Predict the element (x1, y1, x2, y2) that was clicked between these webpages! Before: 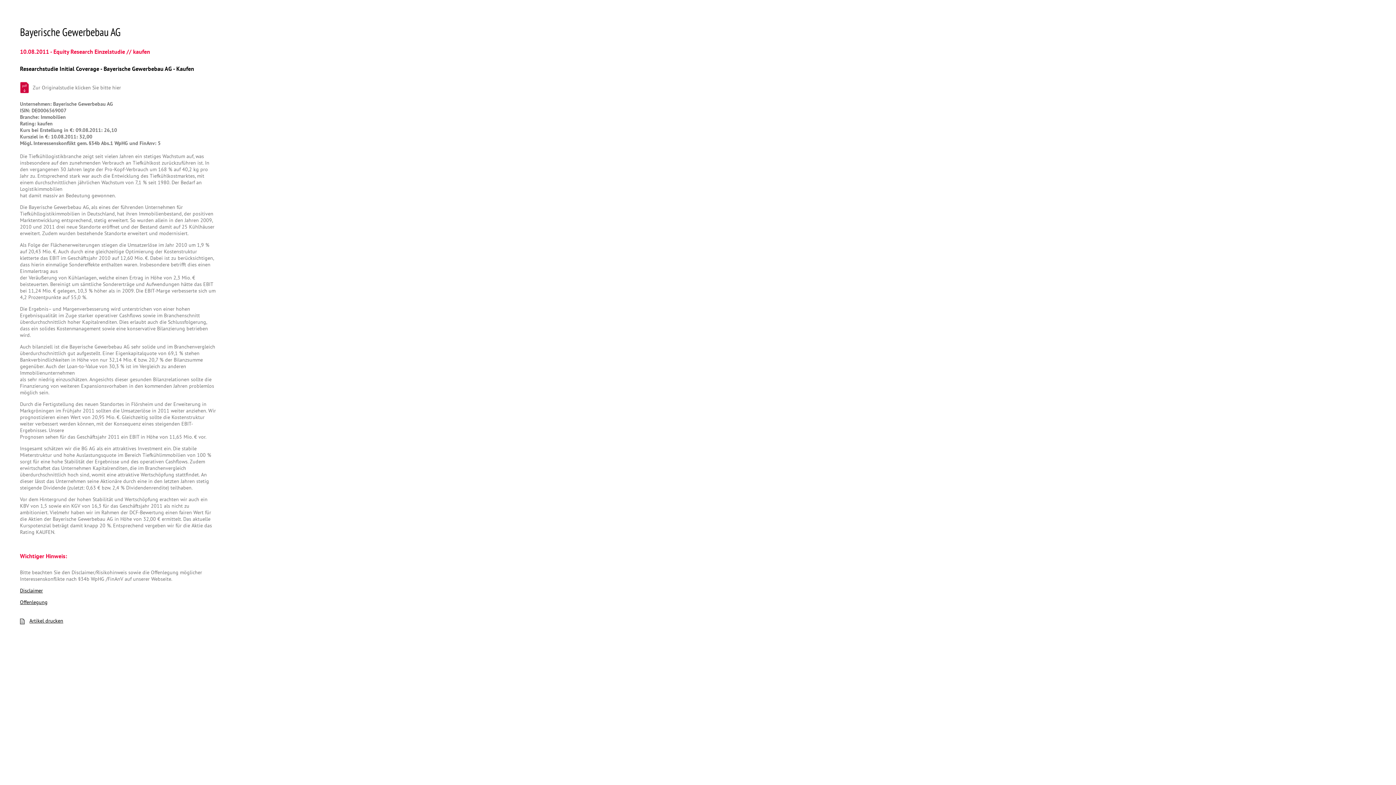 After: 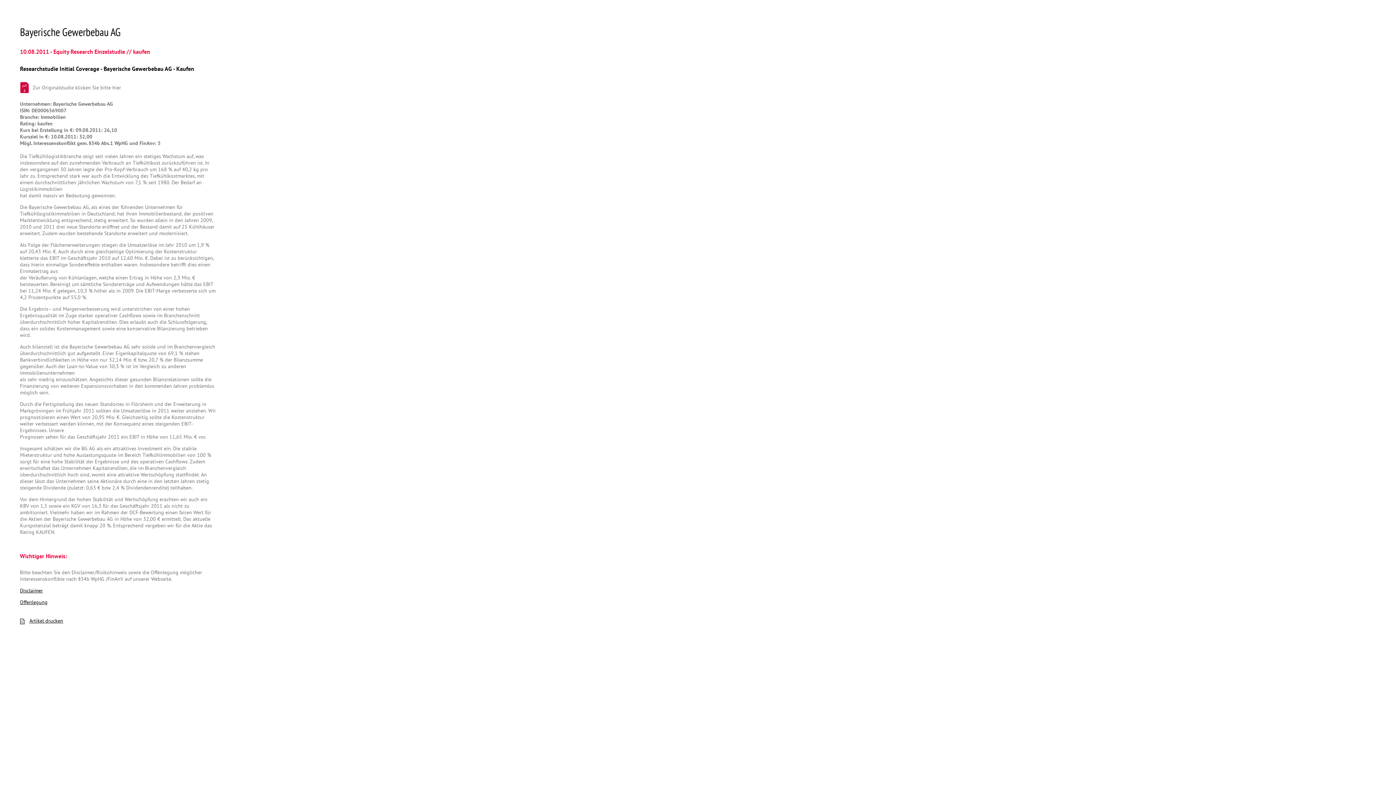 Action: label: pdf bbox: (20, 81, 29, 93)